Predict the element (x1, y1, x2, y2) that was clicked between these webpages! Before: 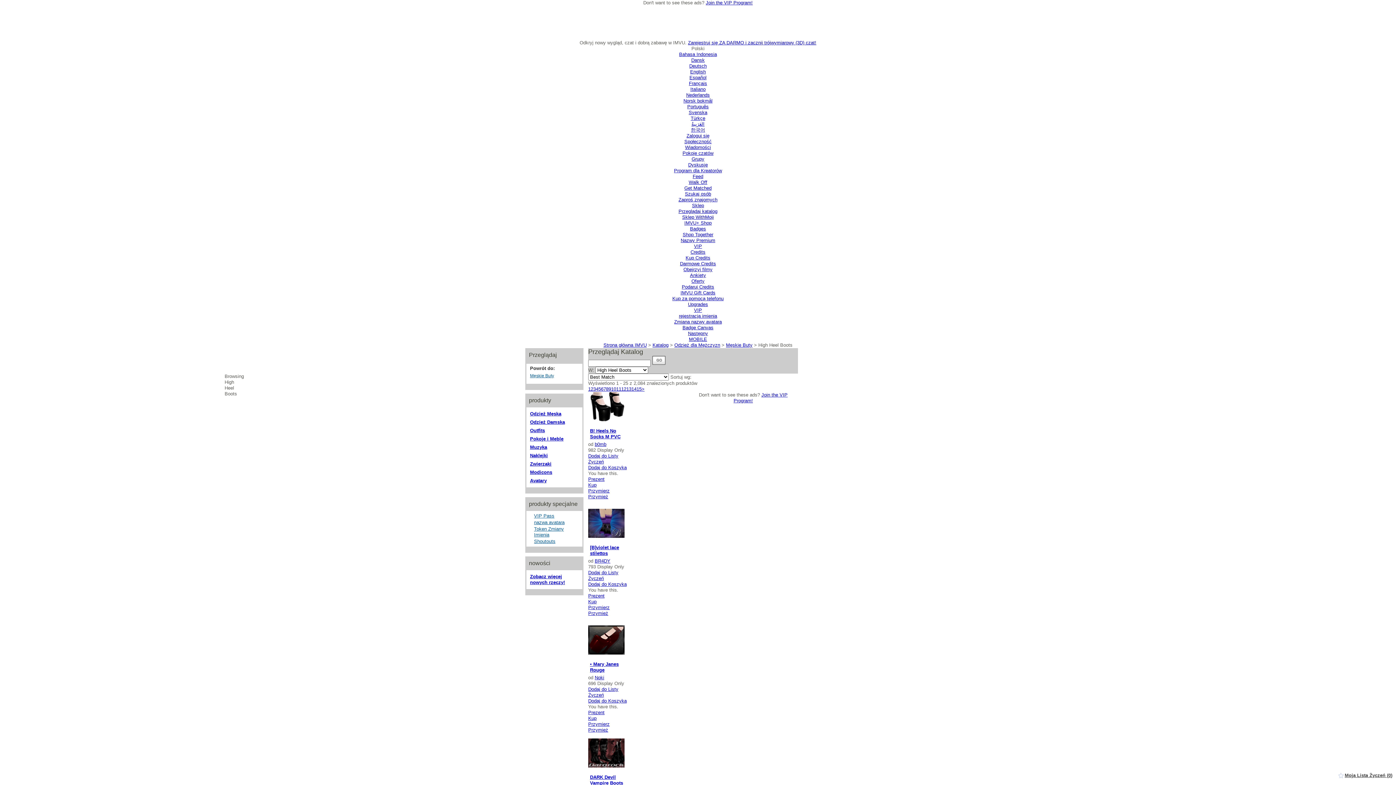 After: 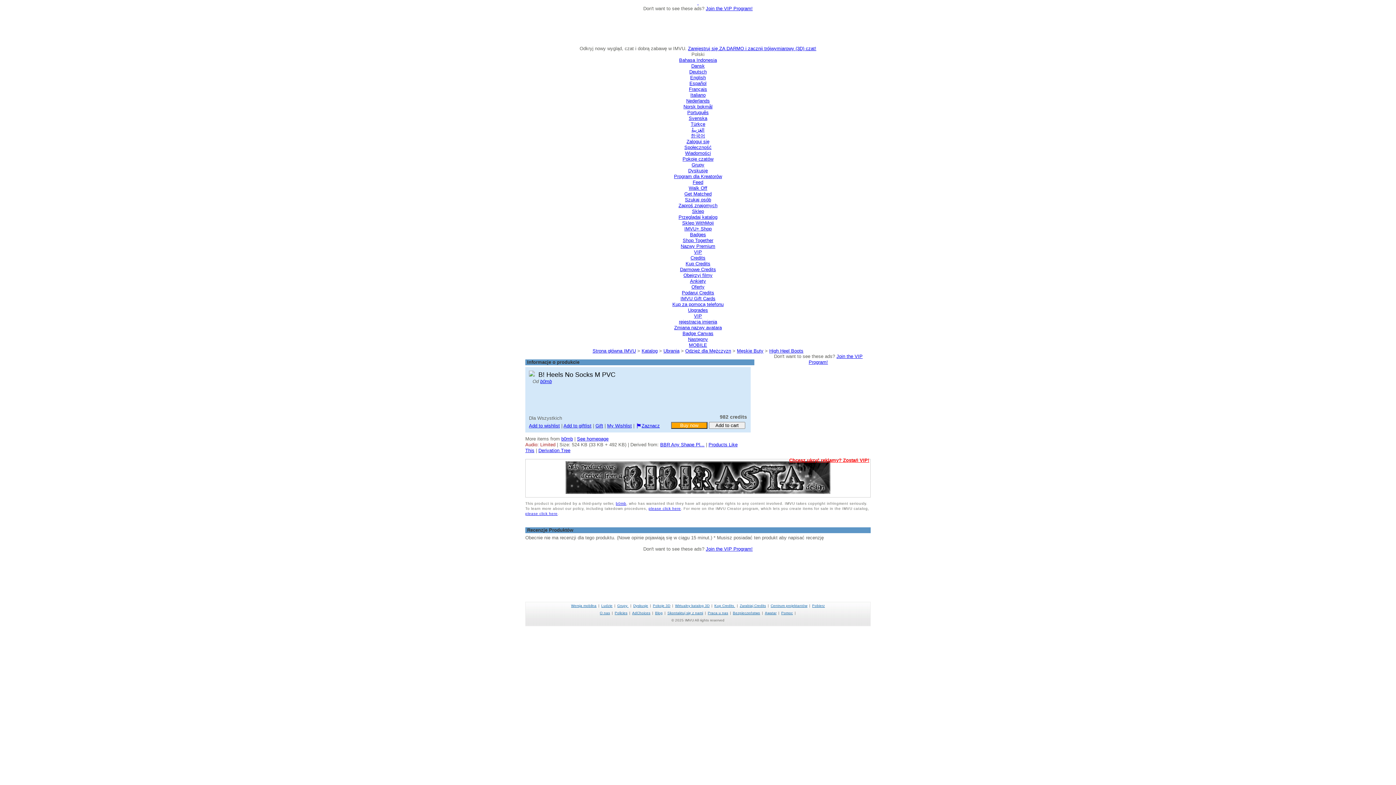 Action: label: Przymież bbox: (588, 494, 608, 499)